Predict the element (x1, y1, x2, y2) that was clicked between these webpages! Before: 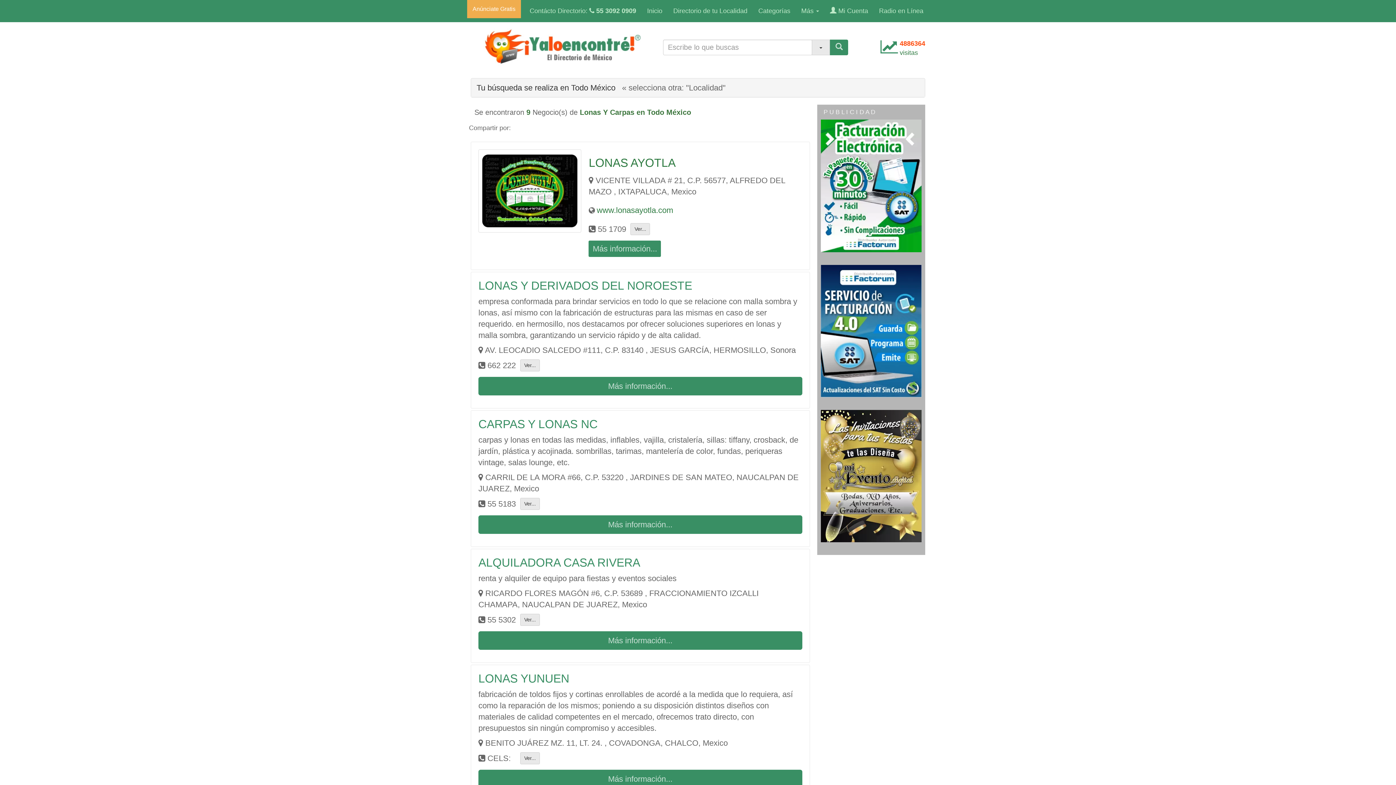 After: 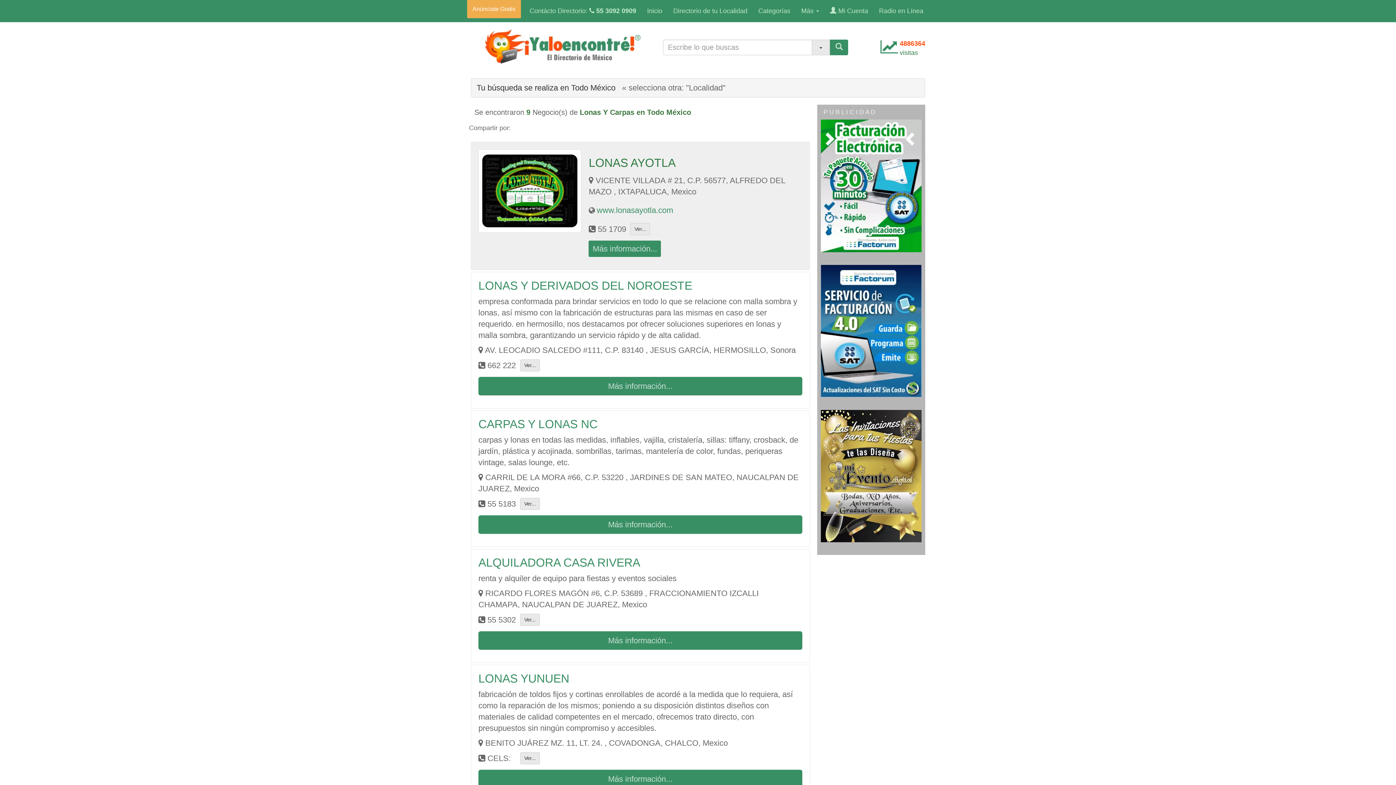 Action: label: www.lonasayotla.com bbox: (596, 205, 673, 214)